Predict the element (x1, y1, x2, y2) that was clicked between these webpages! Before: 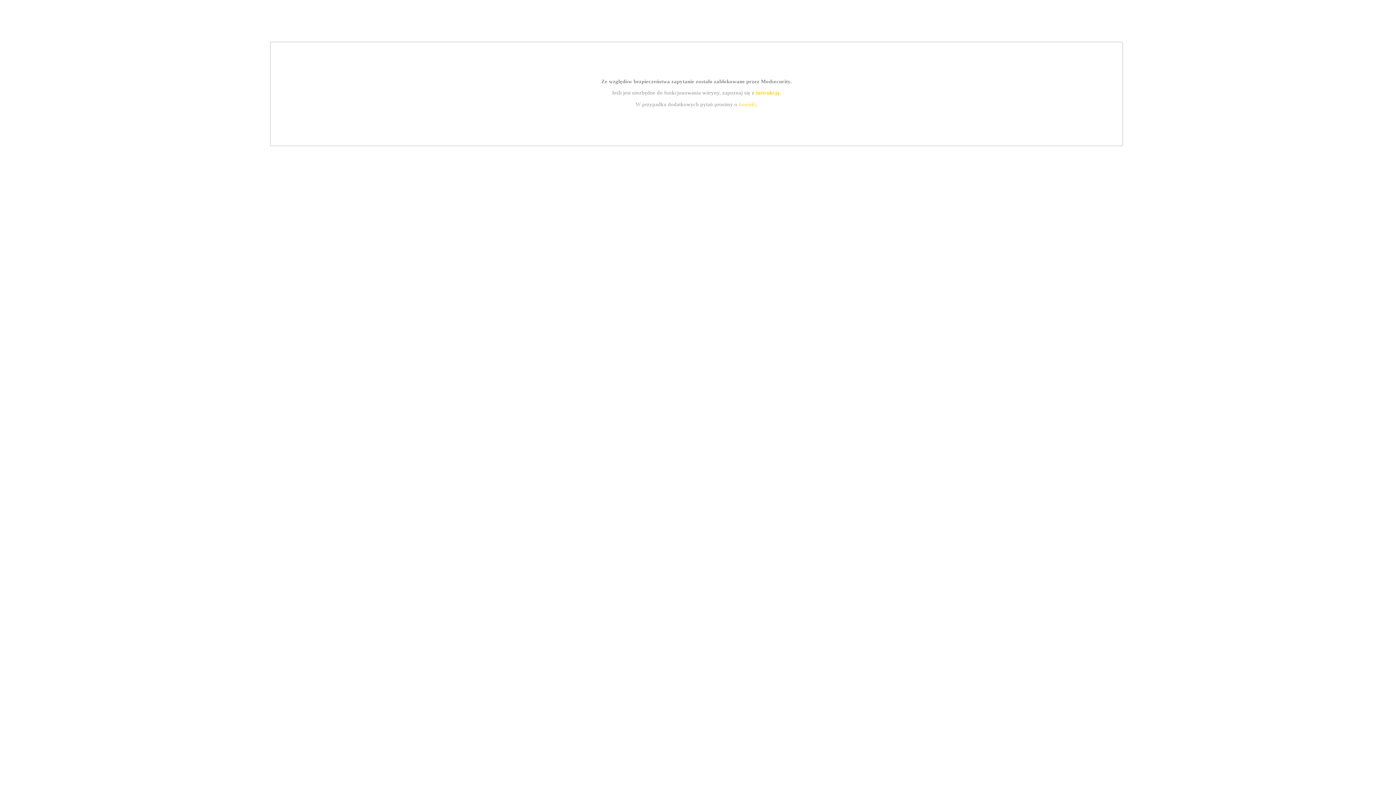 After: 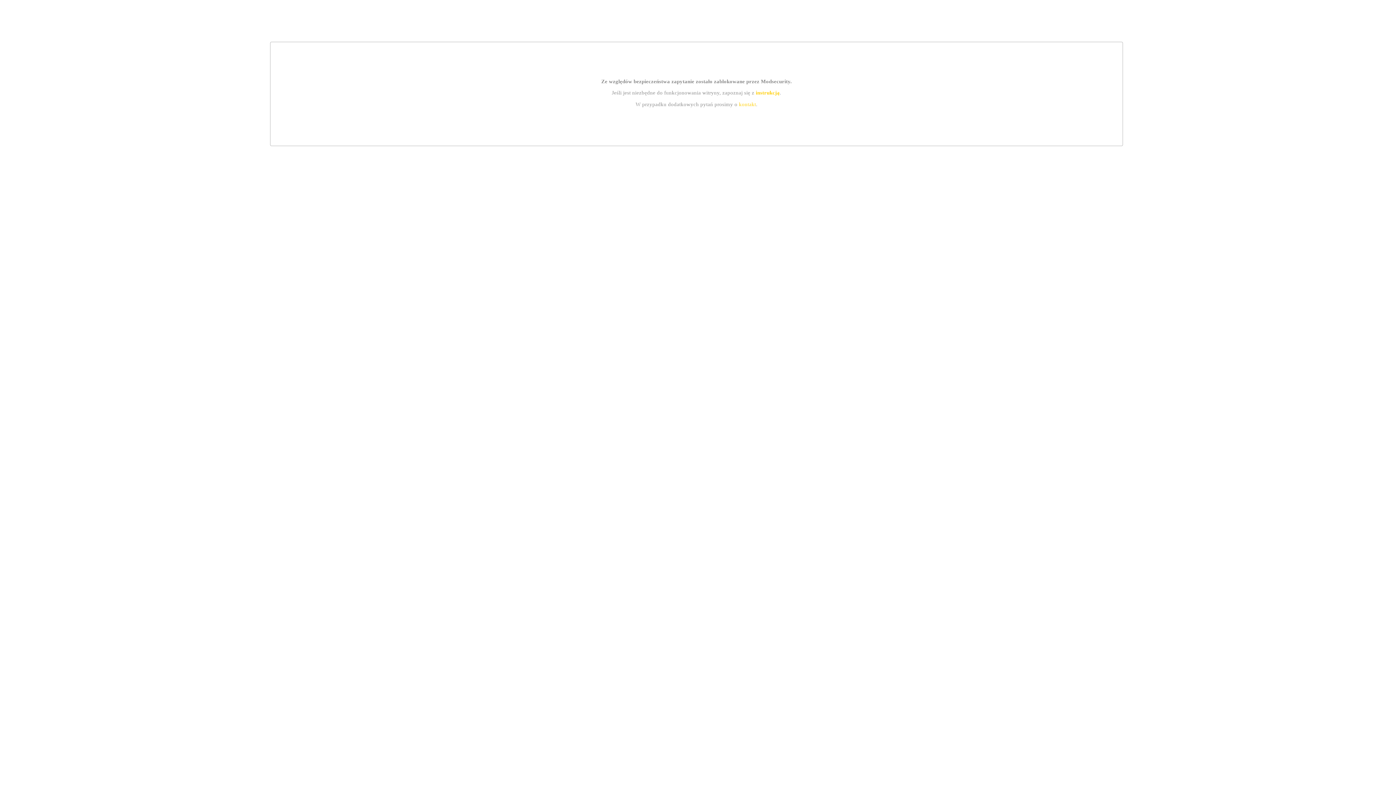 Action: label: kontakt bbox: (739, 101, 756, 107)